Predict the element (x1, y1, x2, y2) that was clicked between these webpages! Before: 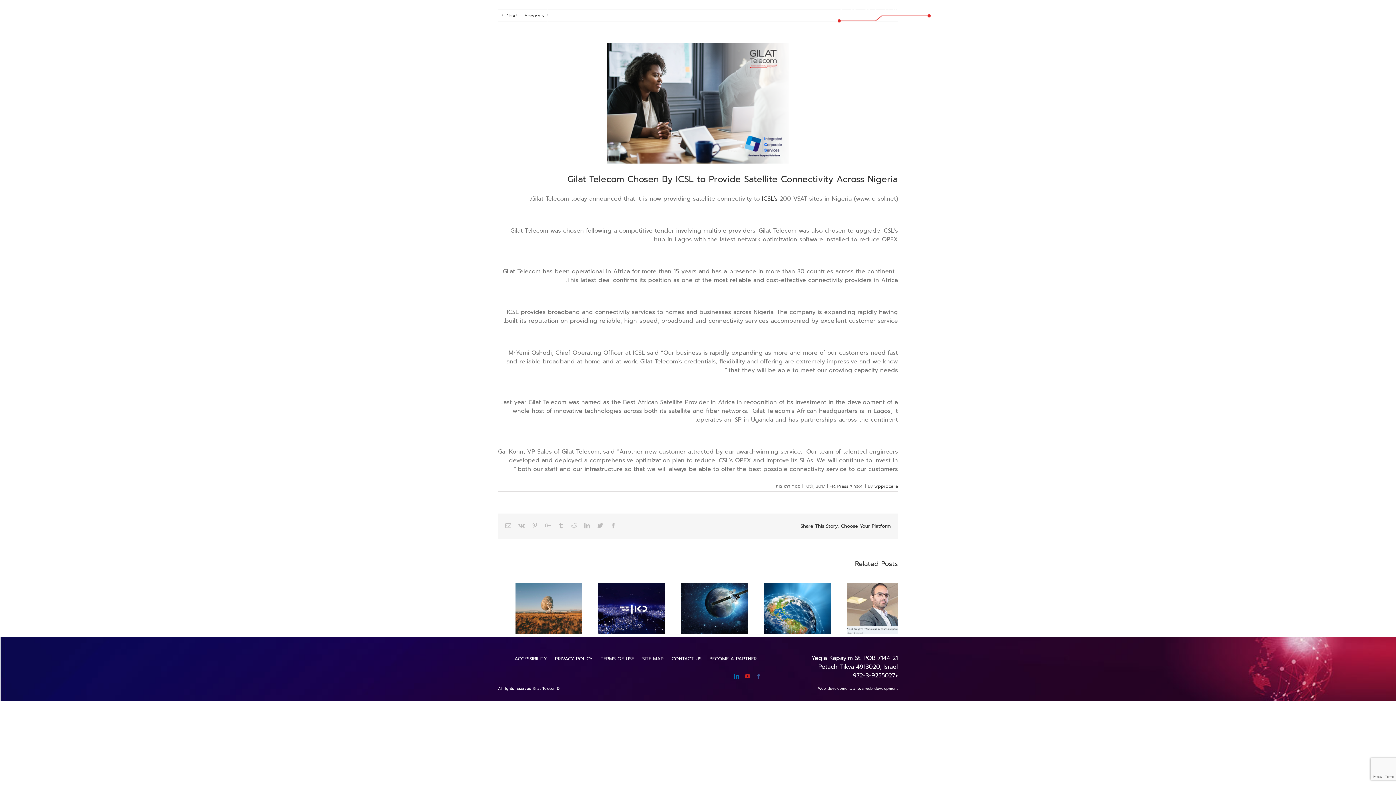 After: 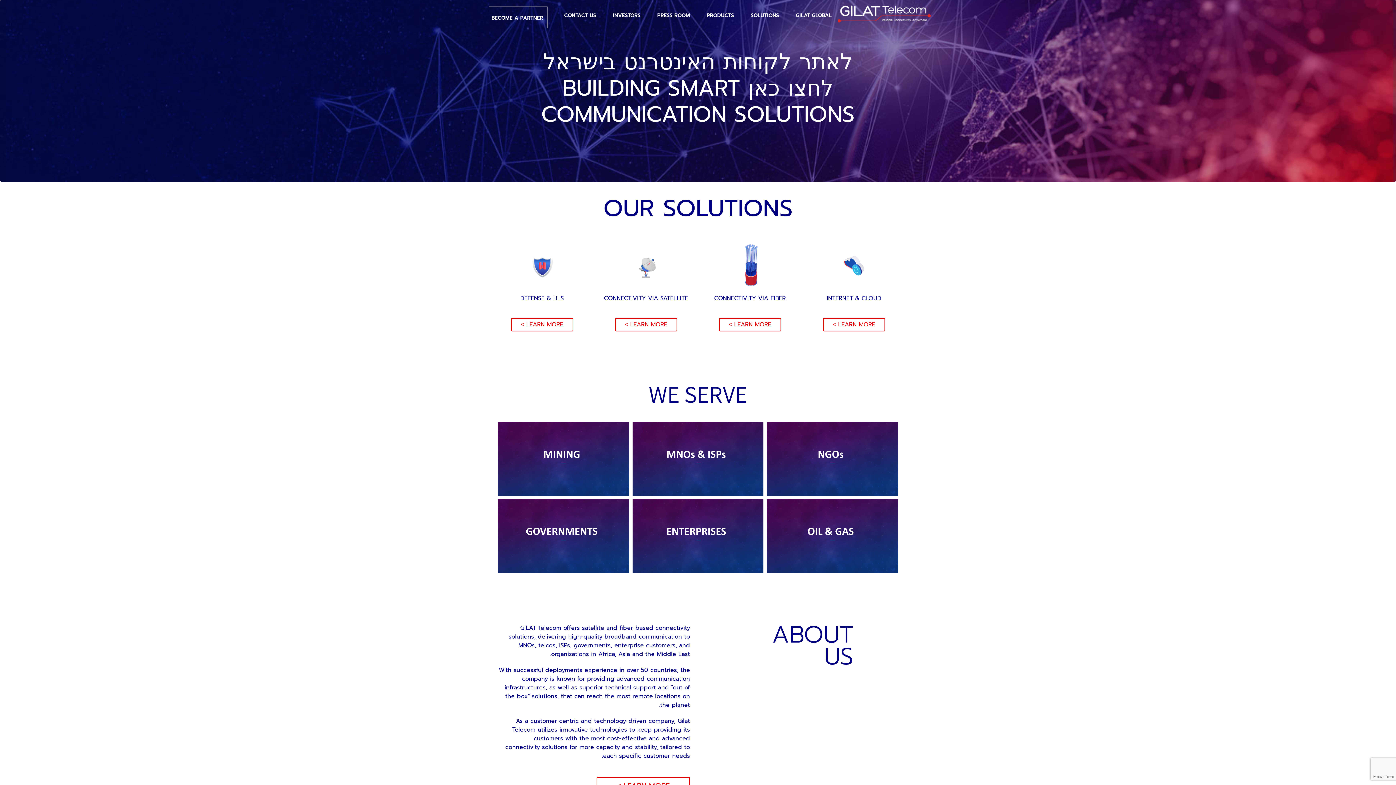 Action: bbox: (837, 0, 930, 28)